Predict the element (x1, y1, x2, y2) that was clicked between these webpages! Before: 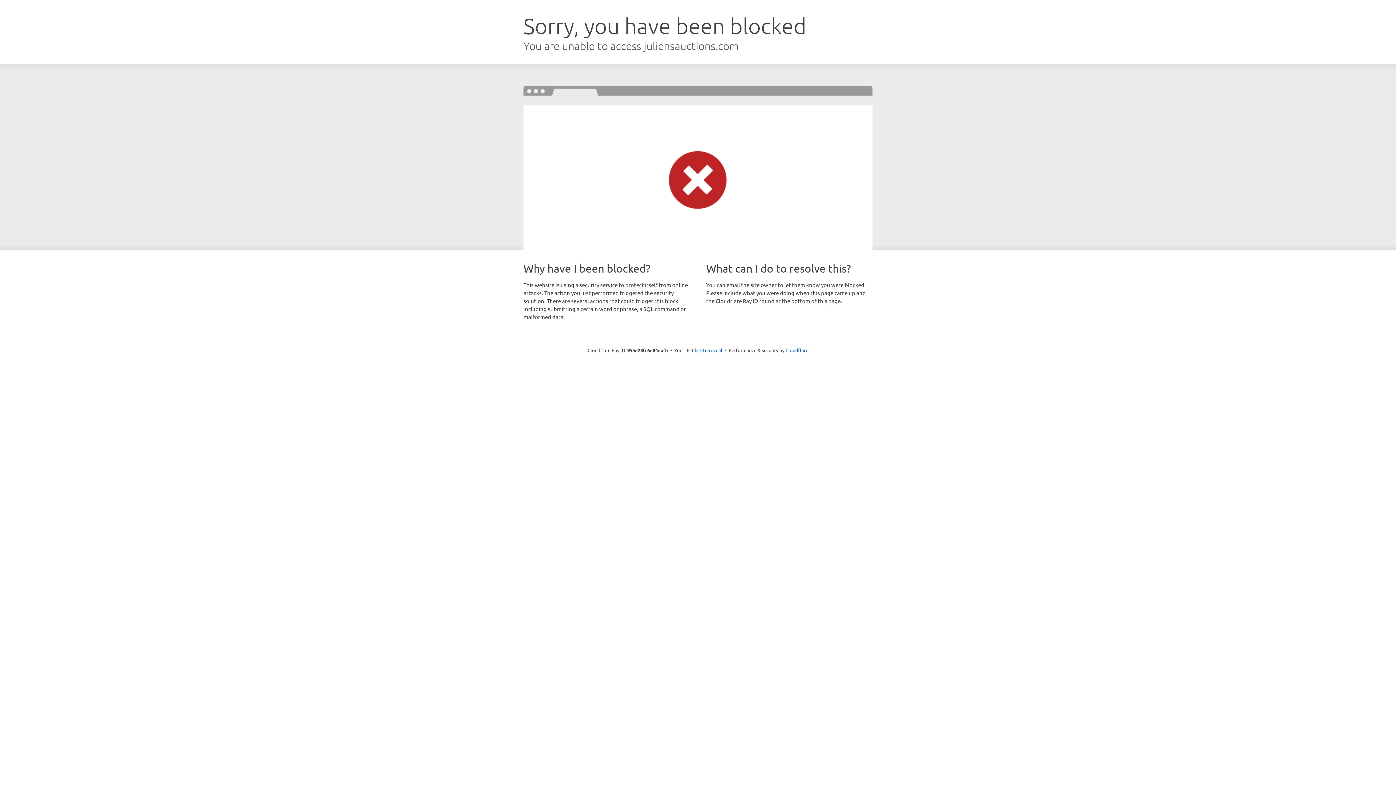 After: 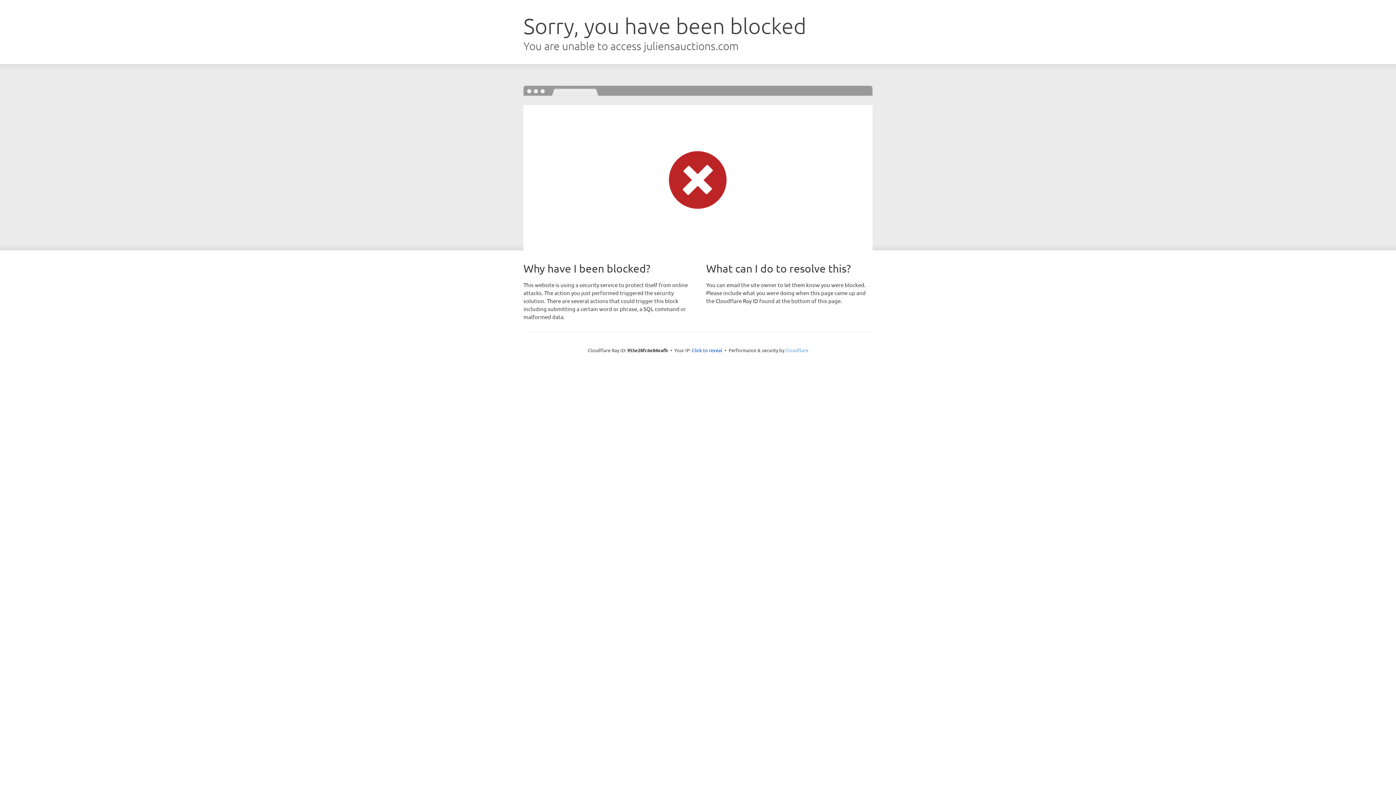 Action: label: Cloudflare bbox: (785, 347, 808, 353)